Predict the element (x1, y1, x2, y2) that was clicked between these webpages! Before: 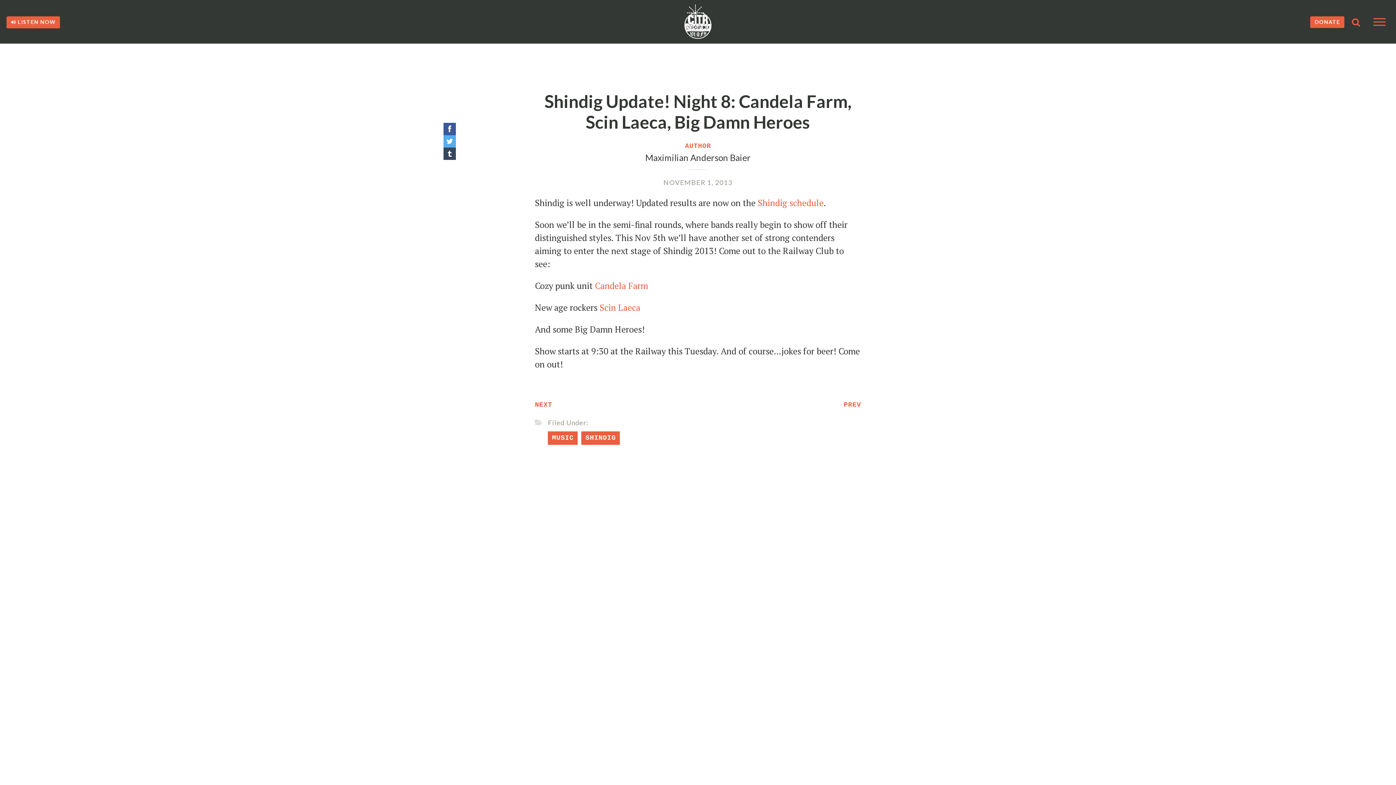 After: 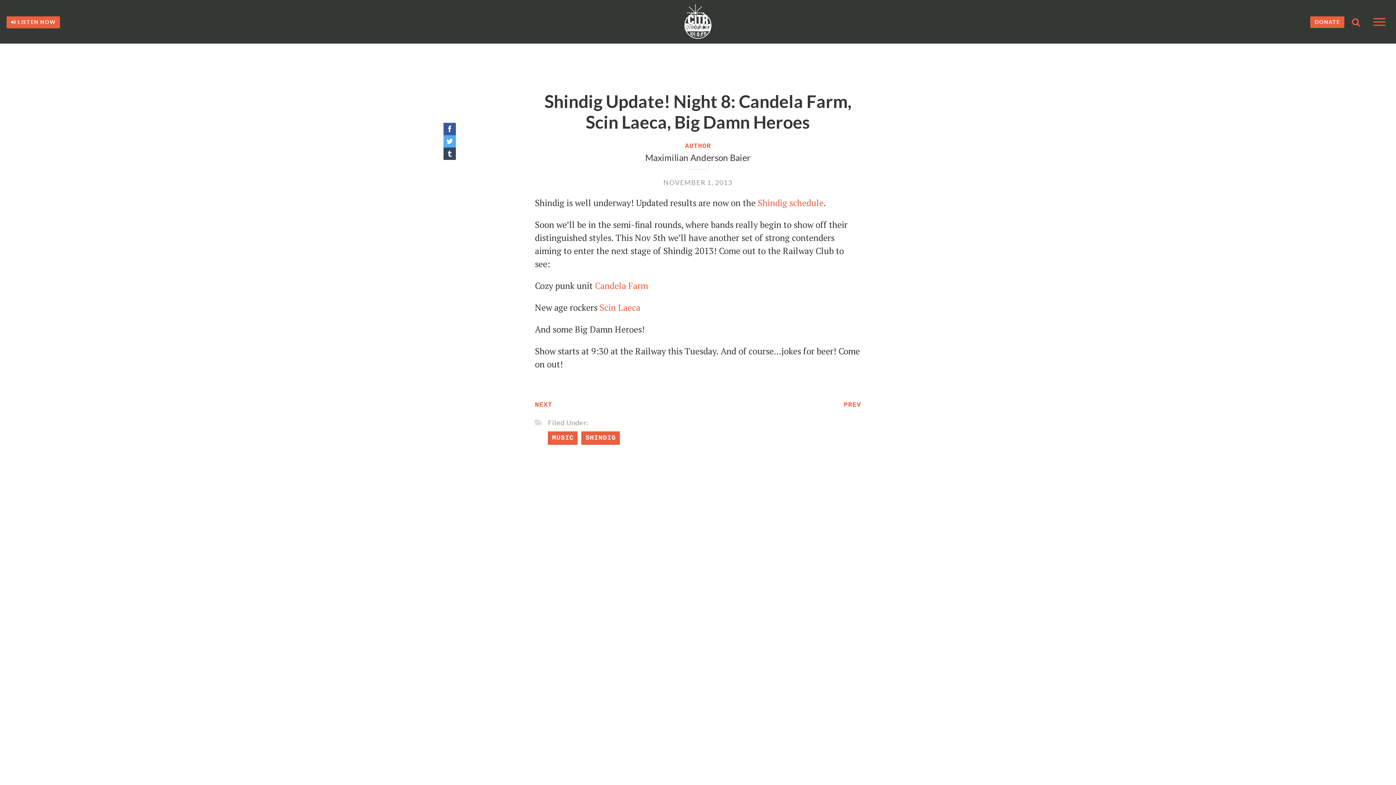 Action: bbox: (443, 147, 456, 160)